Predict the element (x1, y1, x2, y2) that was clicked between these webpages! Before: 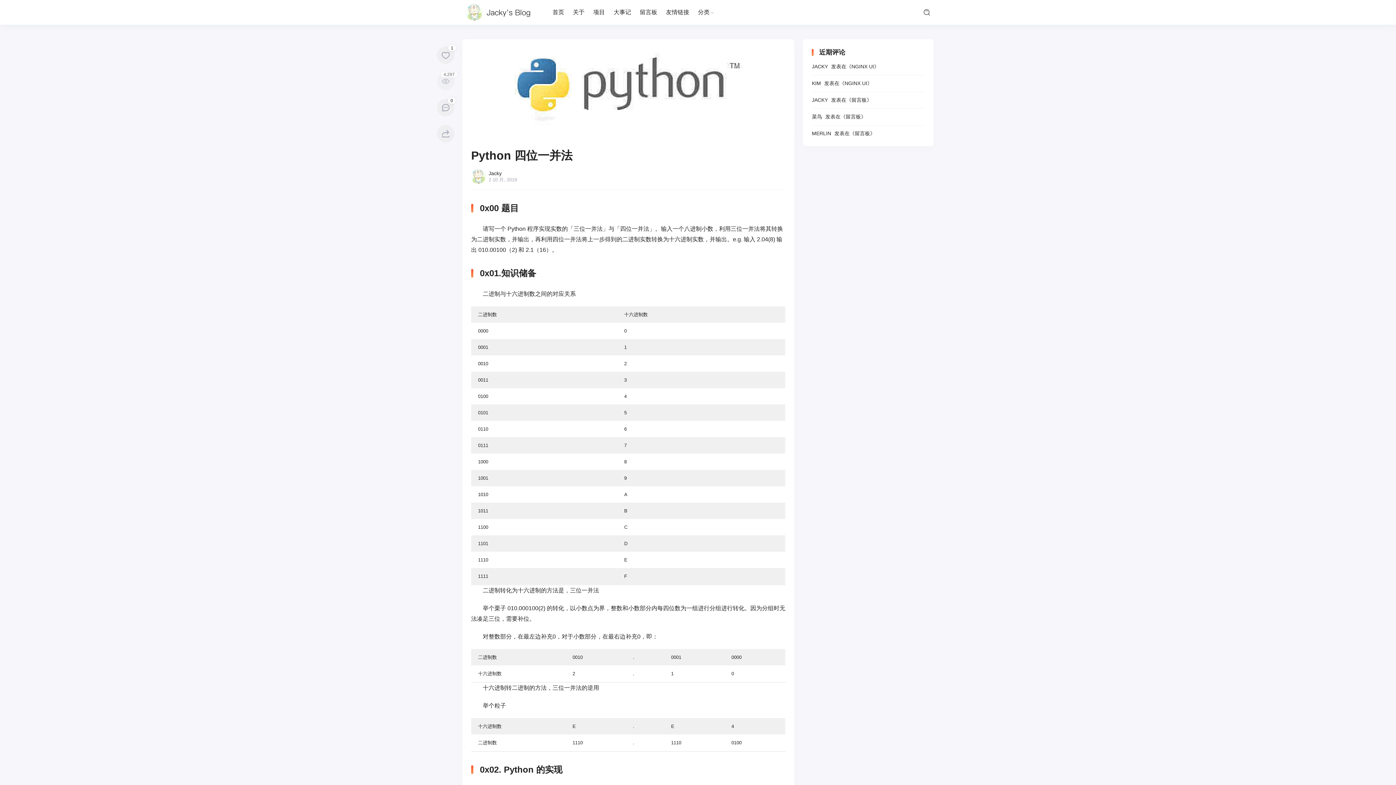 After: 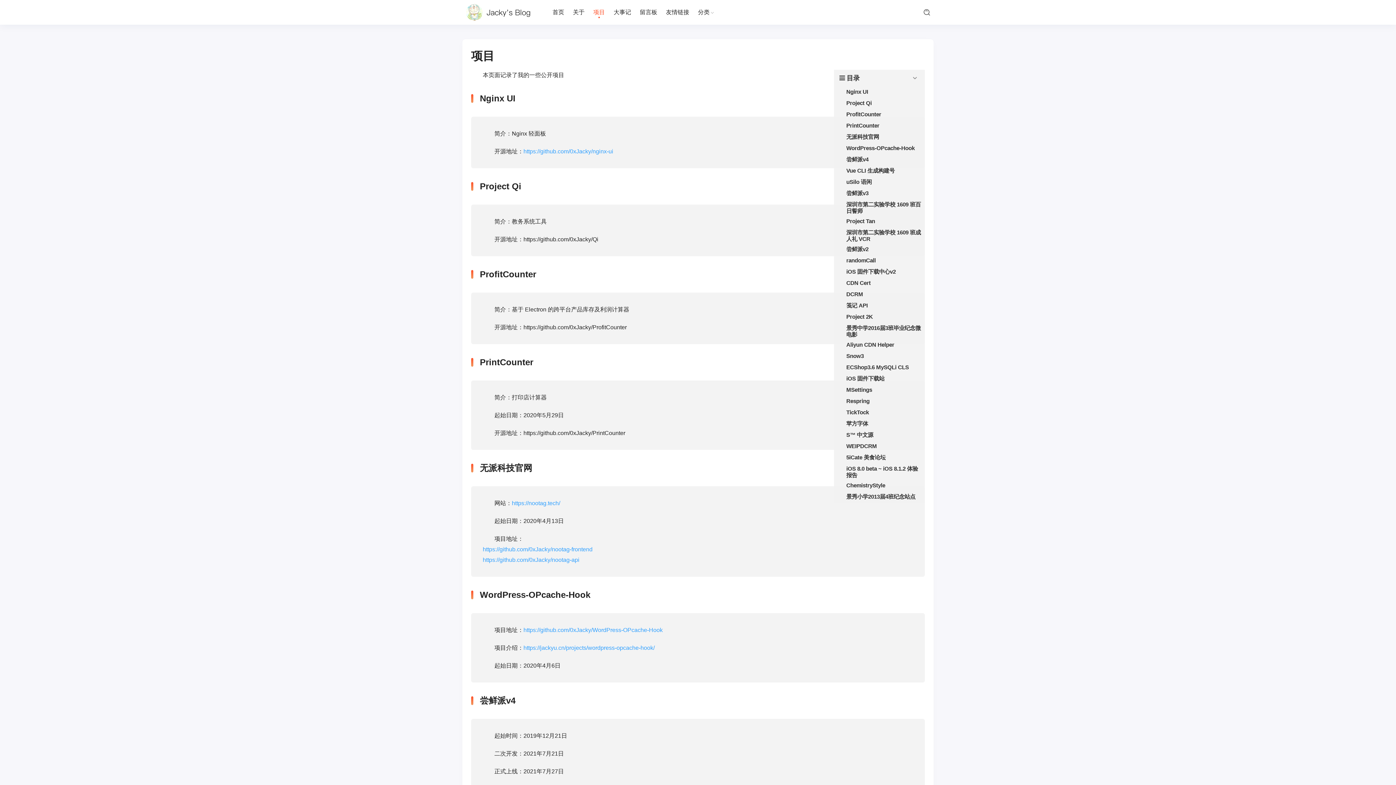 Action: bbox: (593, 2, 605, 21) label: 项目